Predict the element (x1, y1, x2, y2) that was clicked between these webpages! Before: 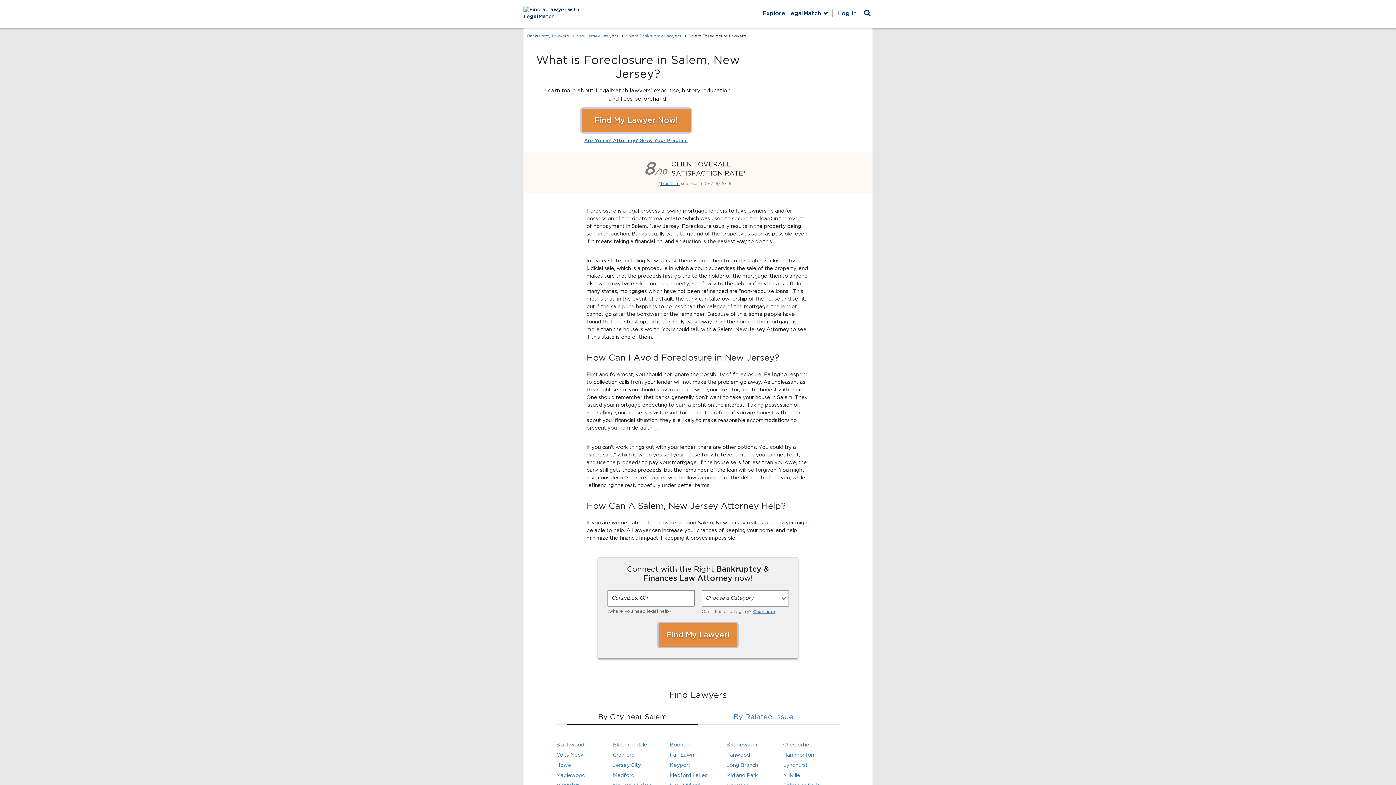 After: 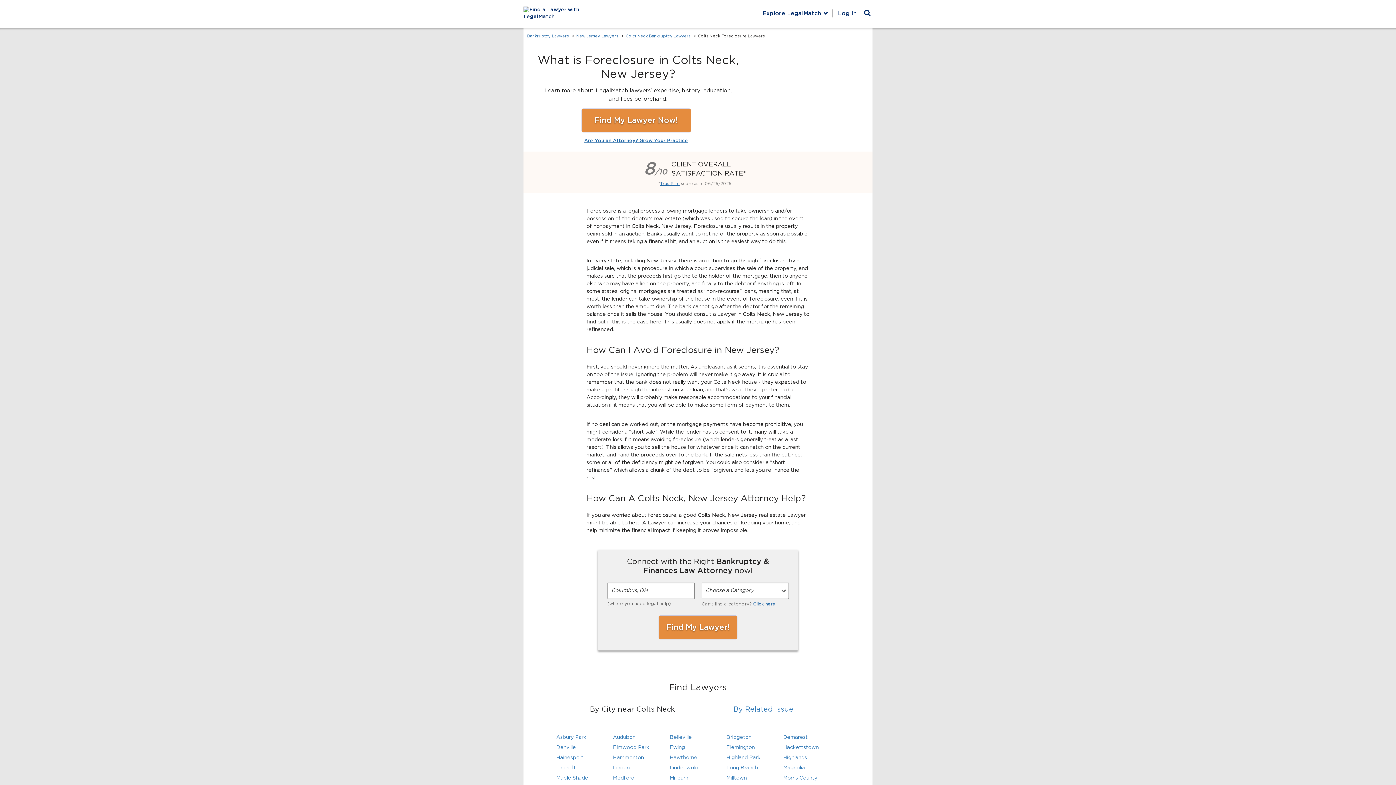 Action: label: Colts Neck bbox: (556, 753, 583, 758)